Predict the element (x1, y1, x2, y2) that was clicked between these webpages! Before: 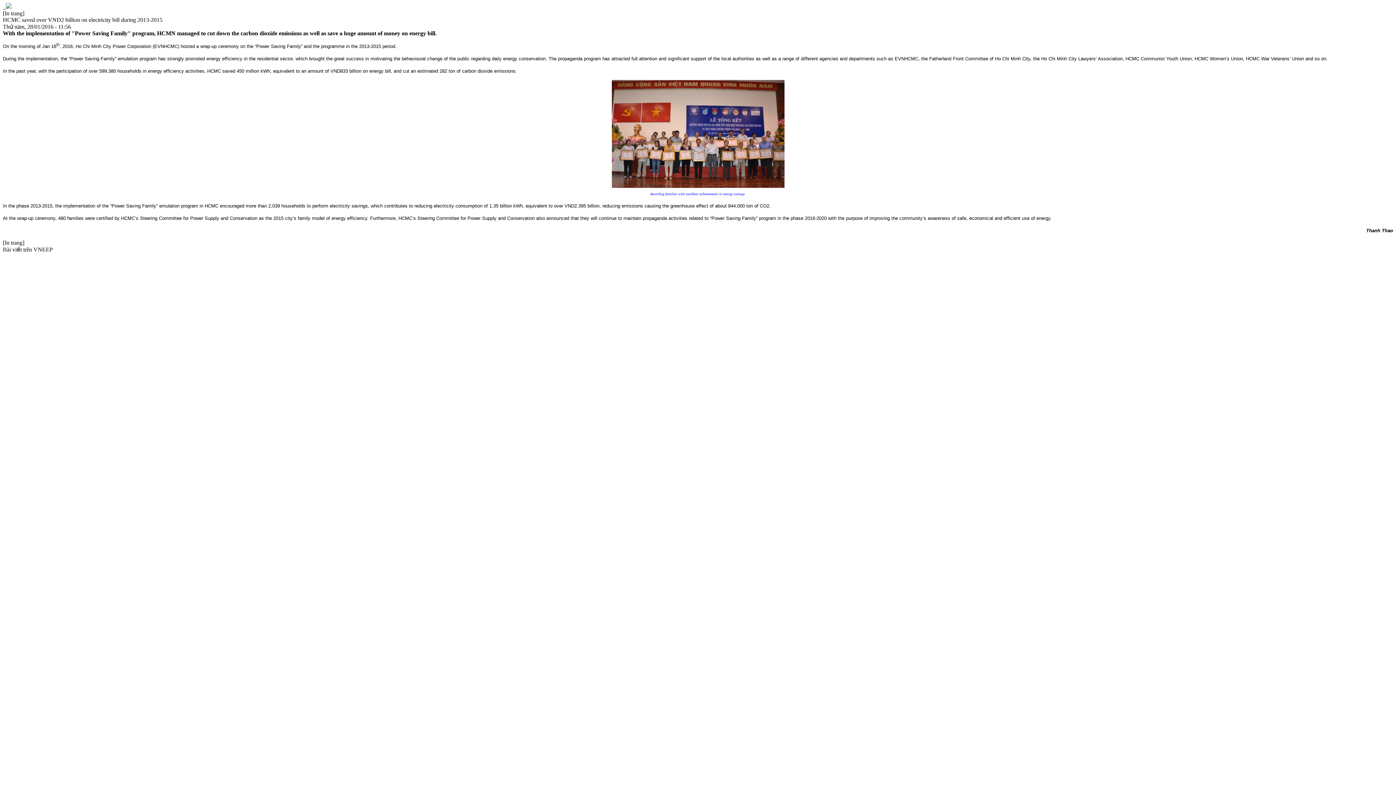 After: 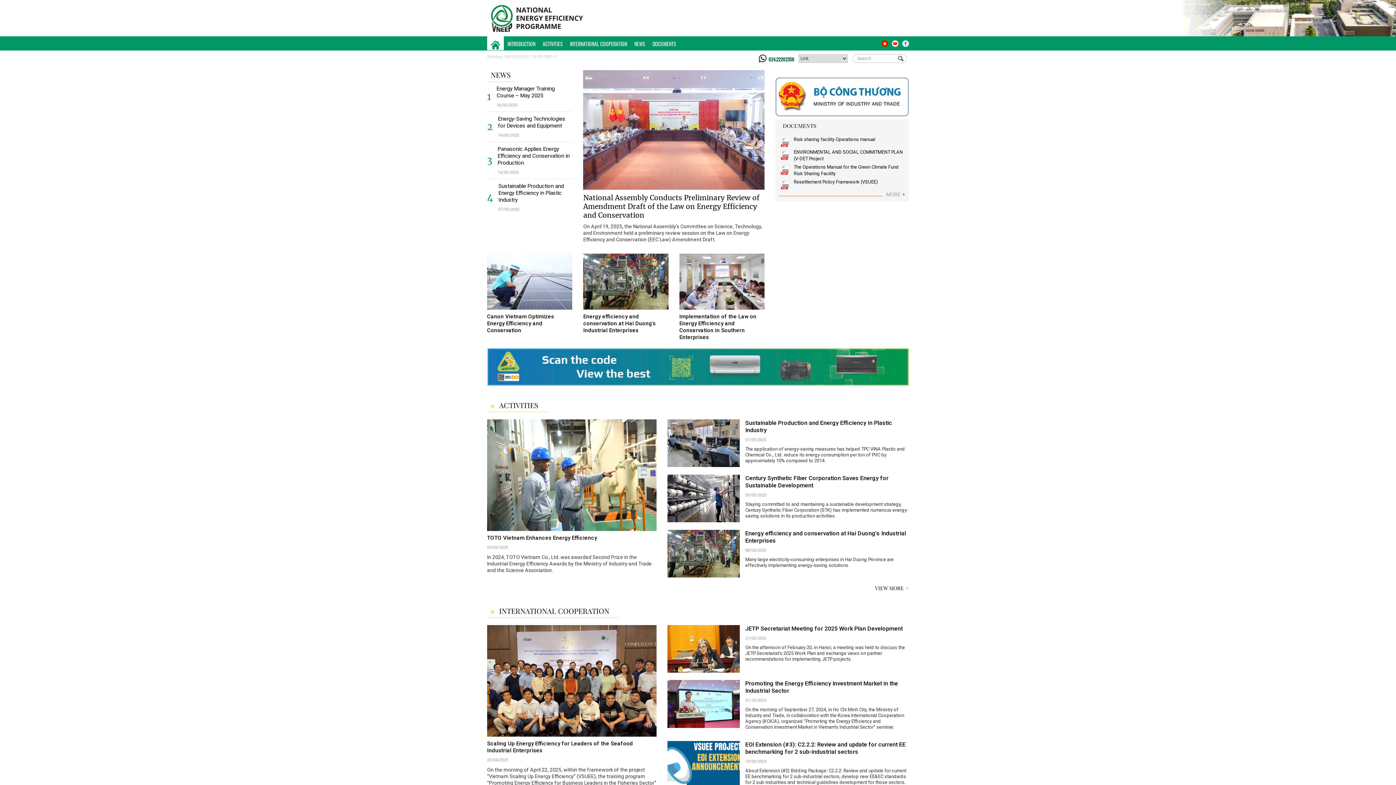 Action: bbox: (2, 3, 11, 9) label:   